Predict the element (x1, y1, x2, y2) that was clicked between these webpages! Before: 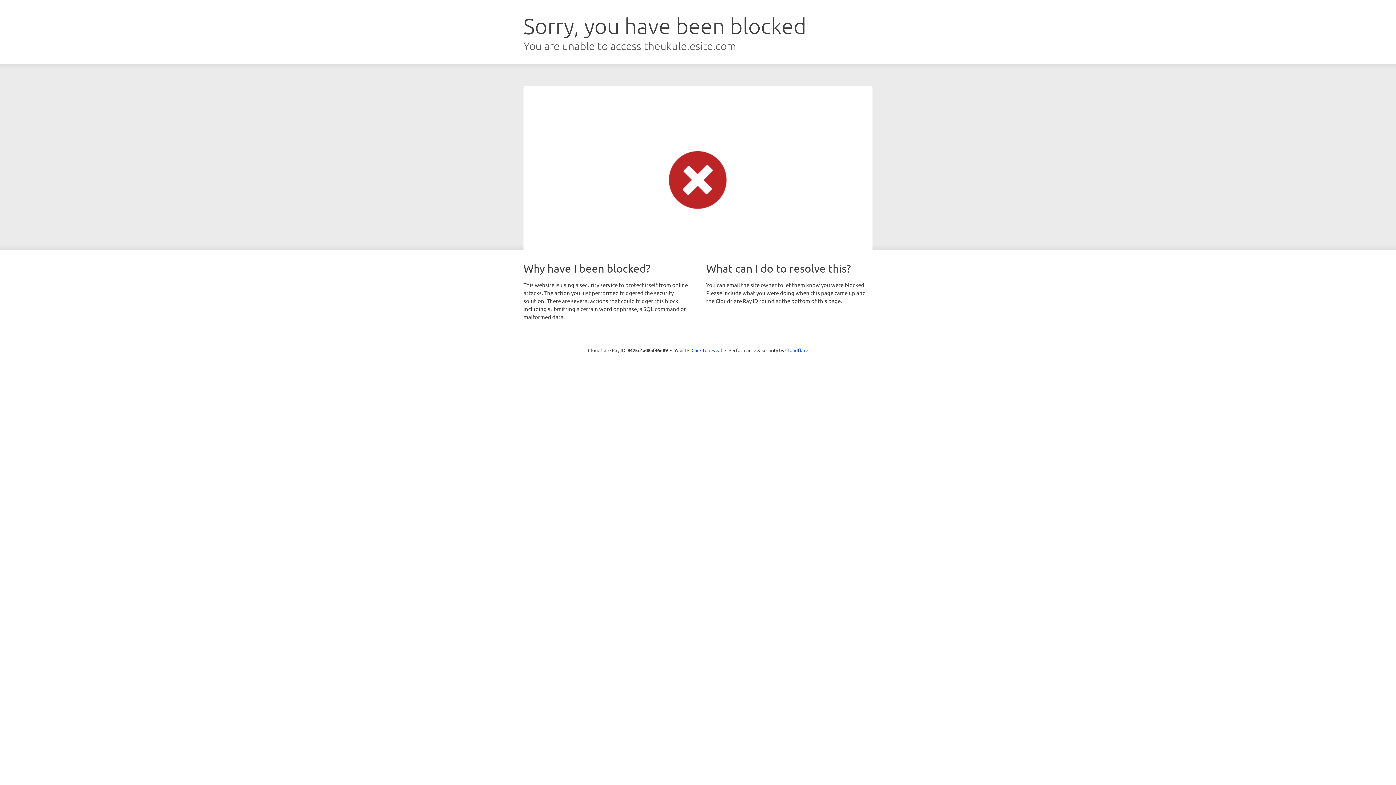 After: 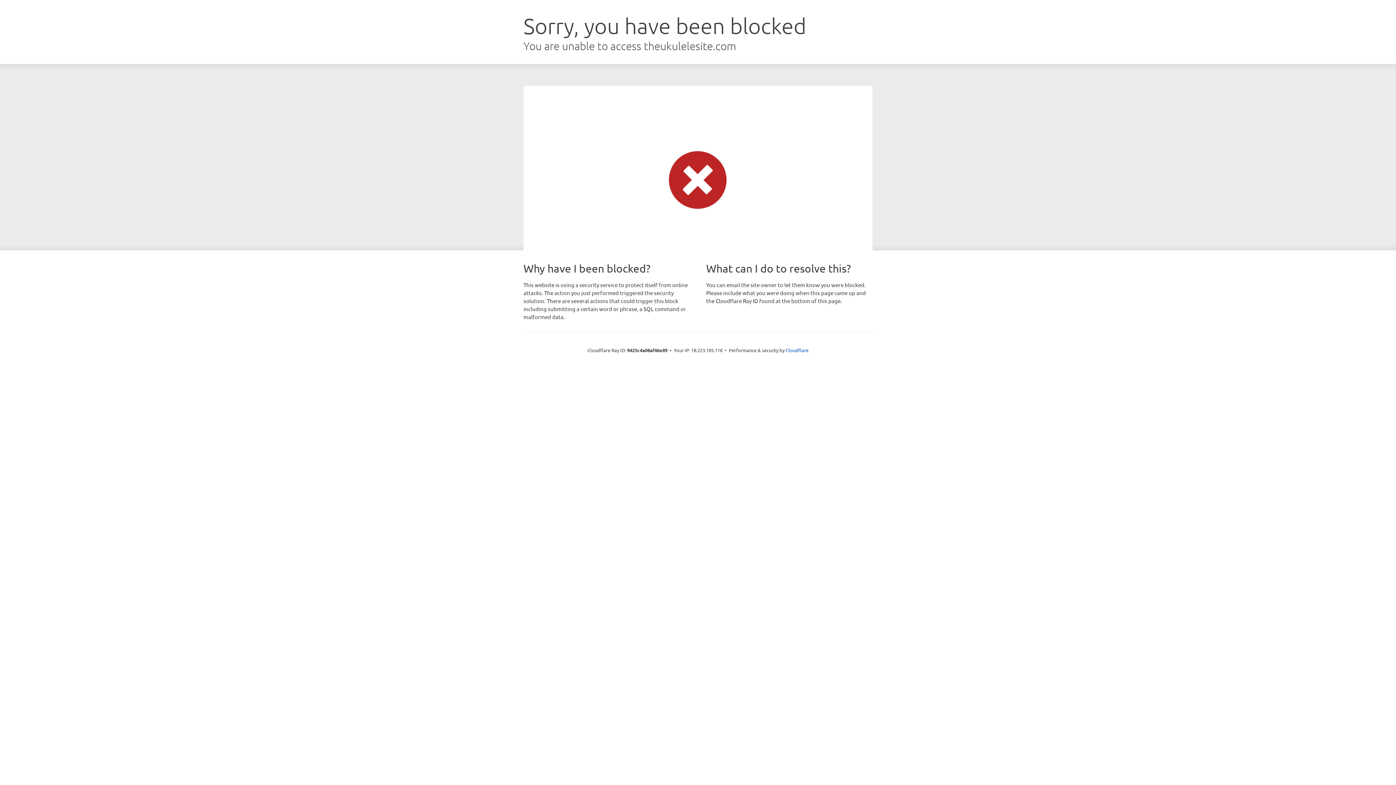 Action: bbox: (691, 346, 722, 353) label: Click to reveal